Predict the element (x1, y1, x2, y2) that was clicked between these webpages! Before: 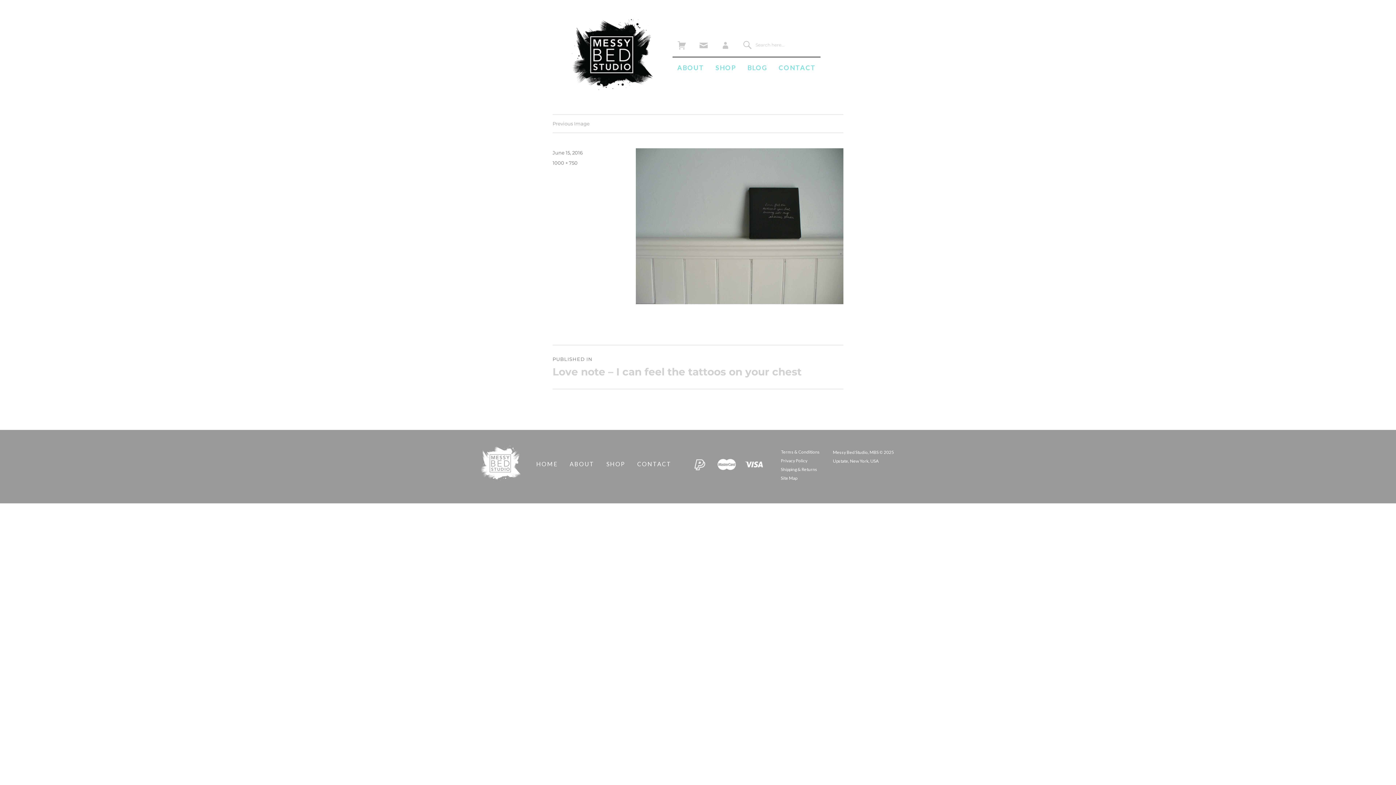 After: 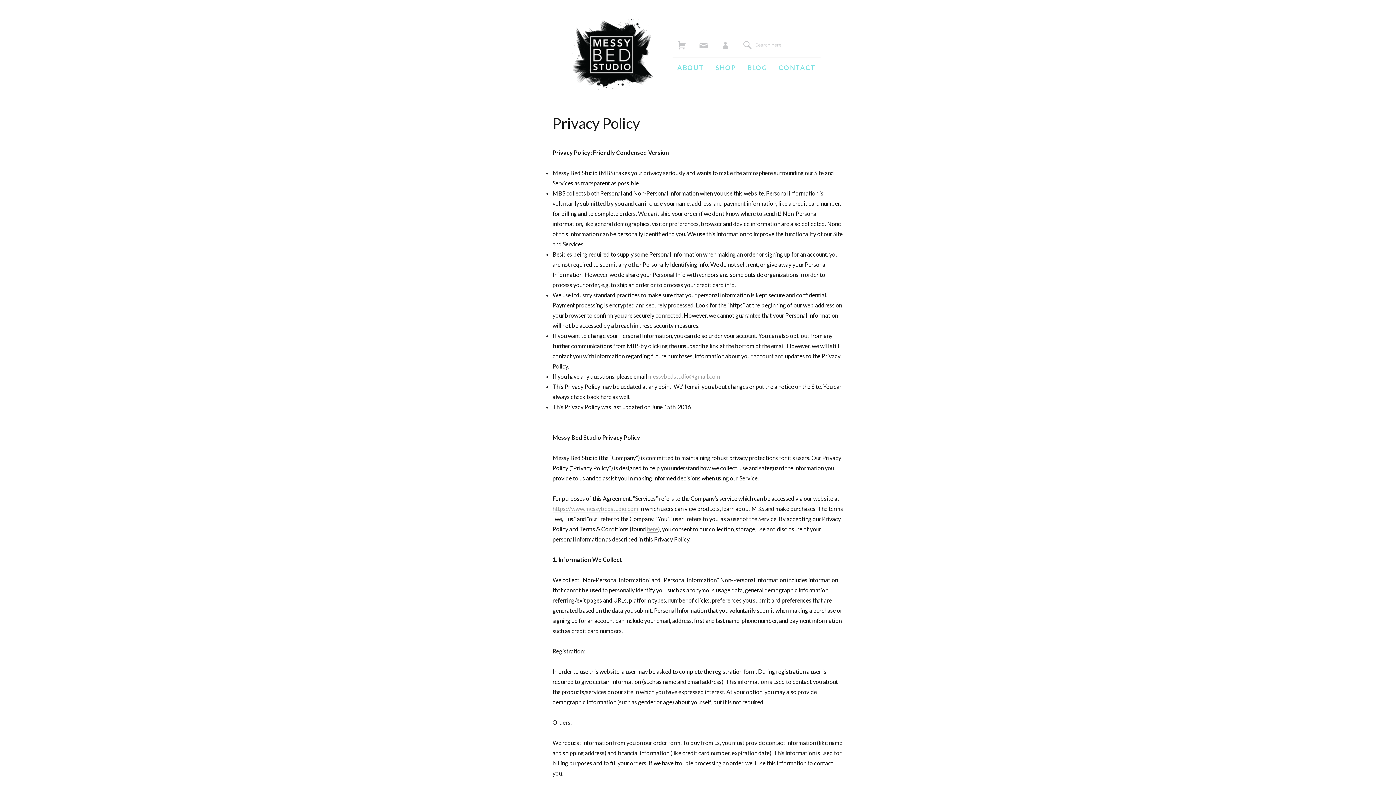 Action: bbox: (781, 458, 807, 463) label: Privacy Policy